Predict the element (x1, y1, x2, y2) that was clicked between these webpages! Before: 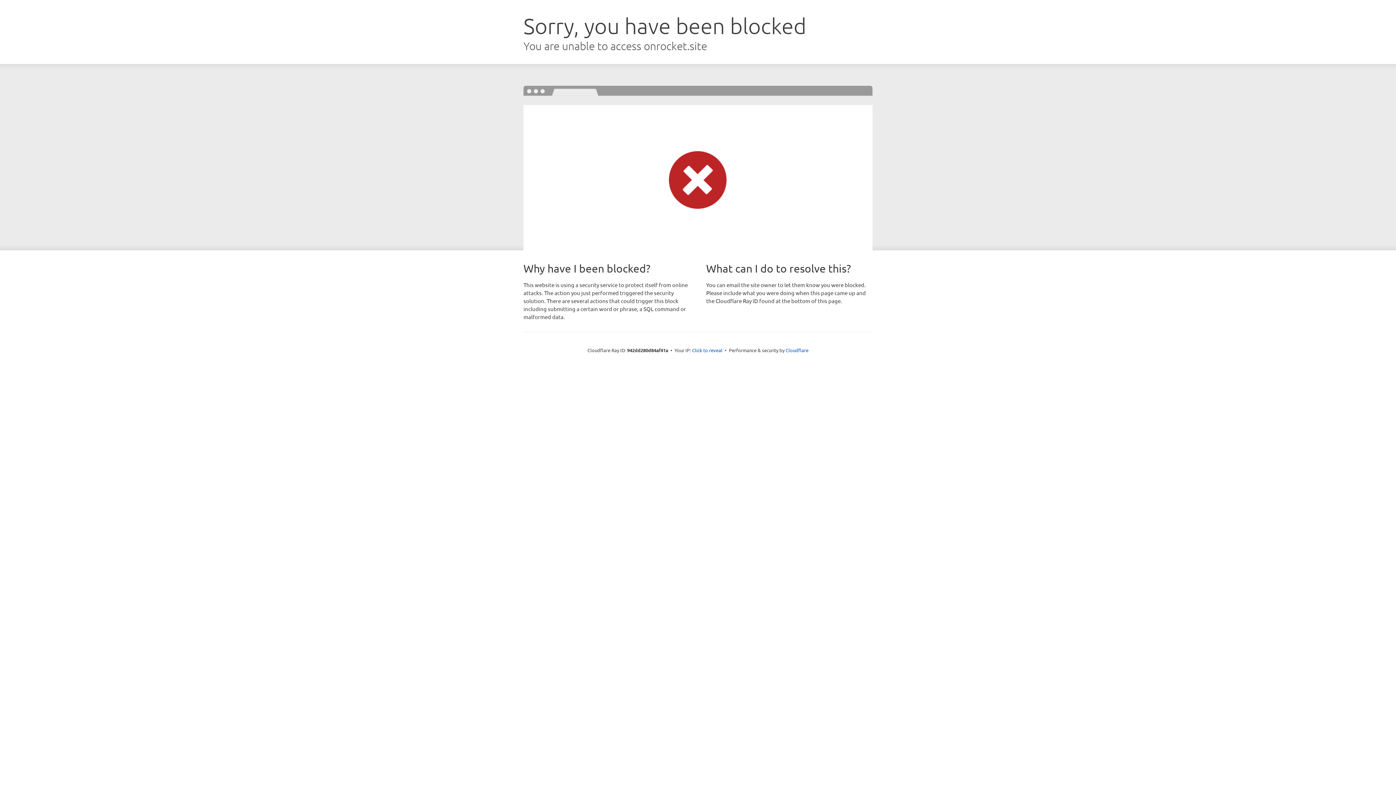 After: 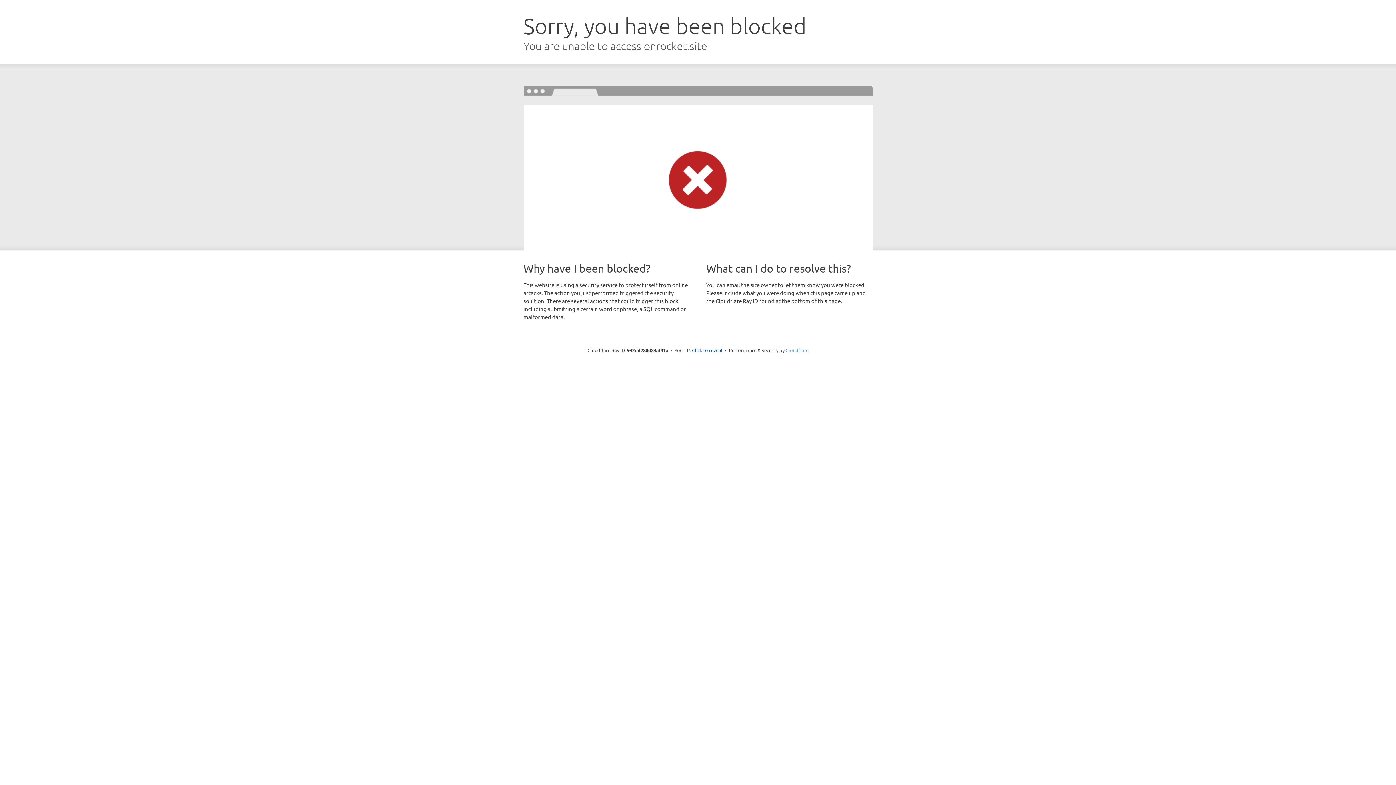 Action: label: Cloudflare bbox: (785, 347, 808, 353)